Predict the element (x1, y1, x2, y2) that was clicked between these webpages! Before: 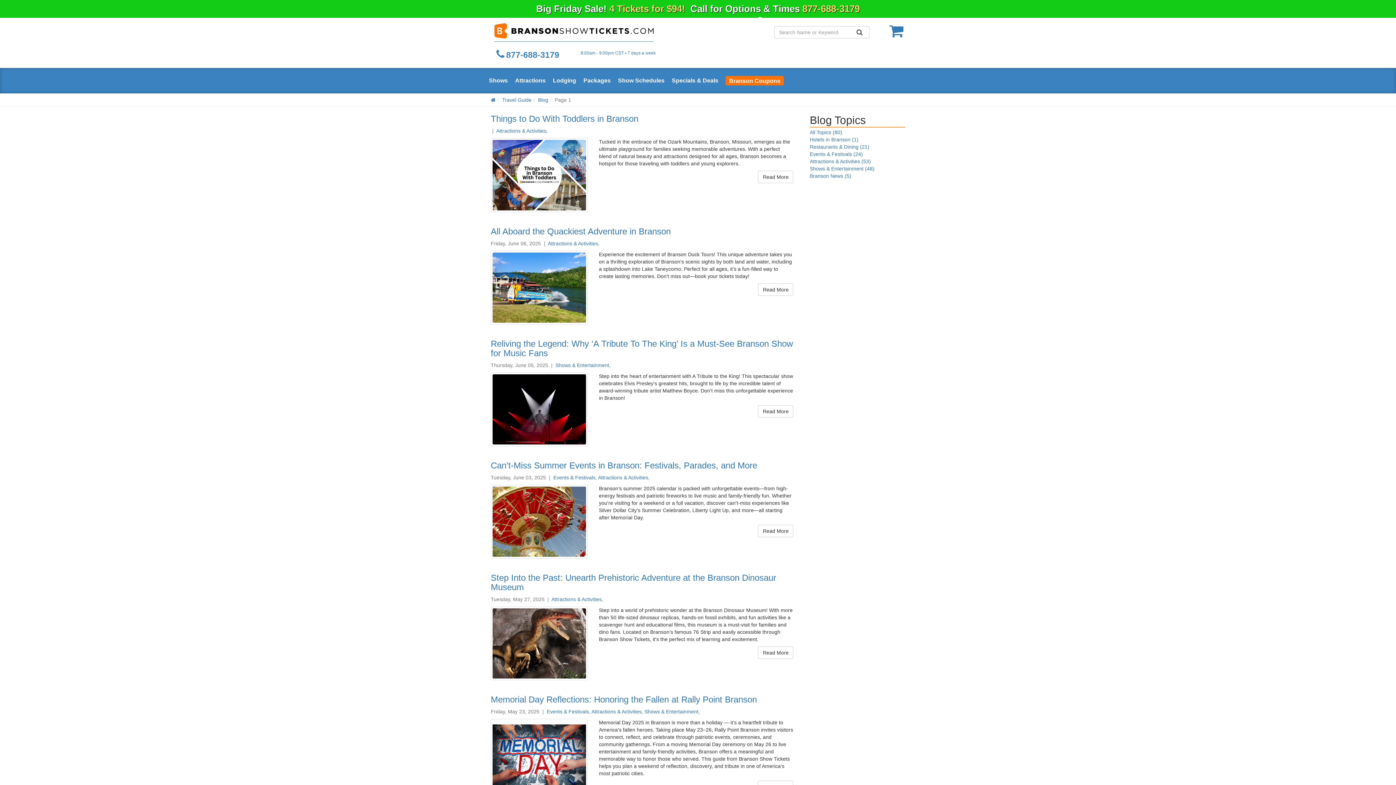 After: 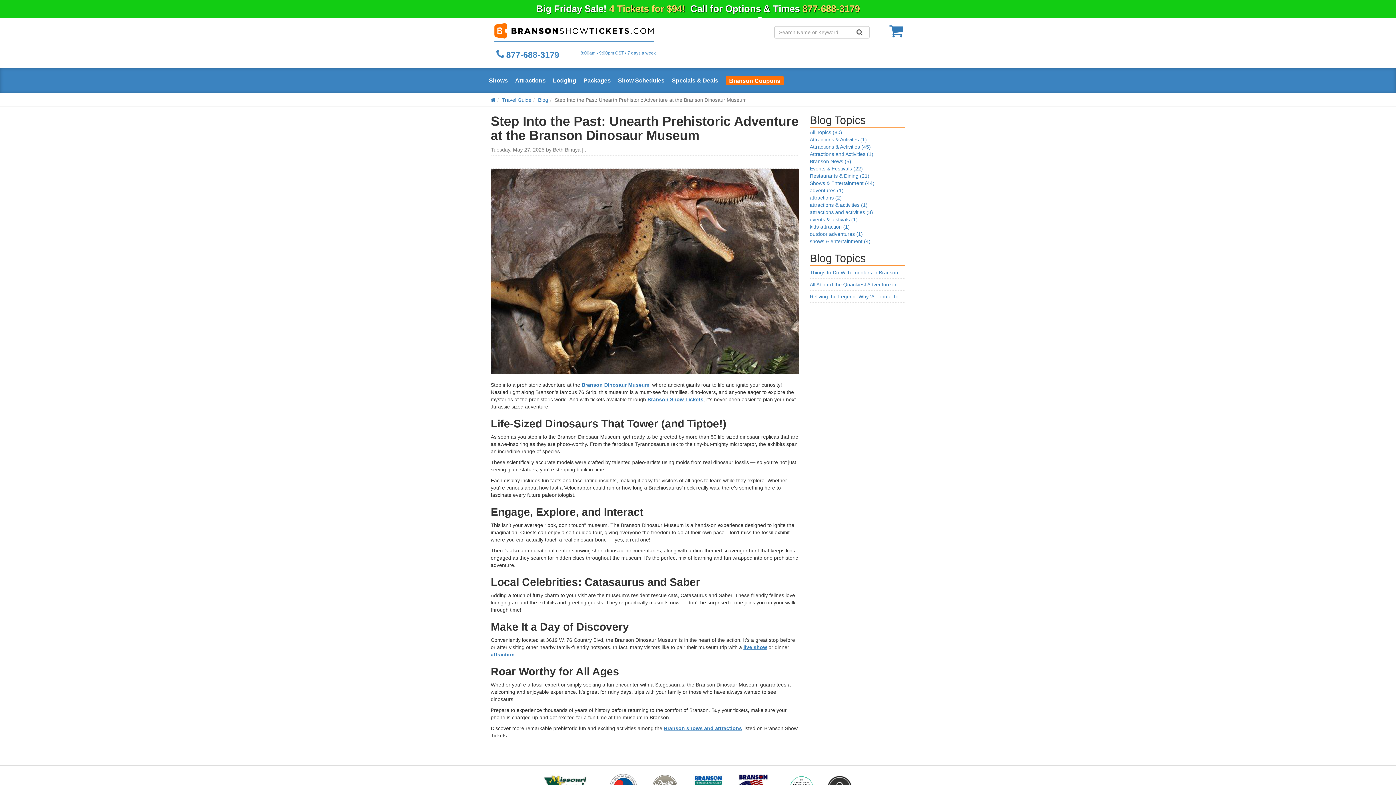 Action: label: Step Into the Past: Unearth Prehistoric Adventure at the Branson Dinosaur Museum bbox: (490, 573, 776, 592)